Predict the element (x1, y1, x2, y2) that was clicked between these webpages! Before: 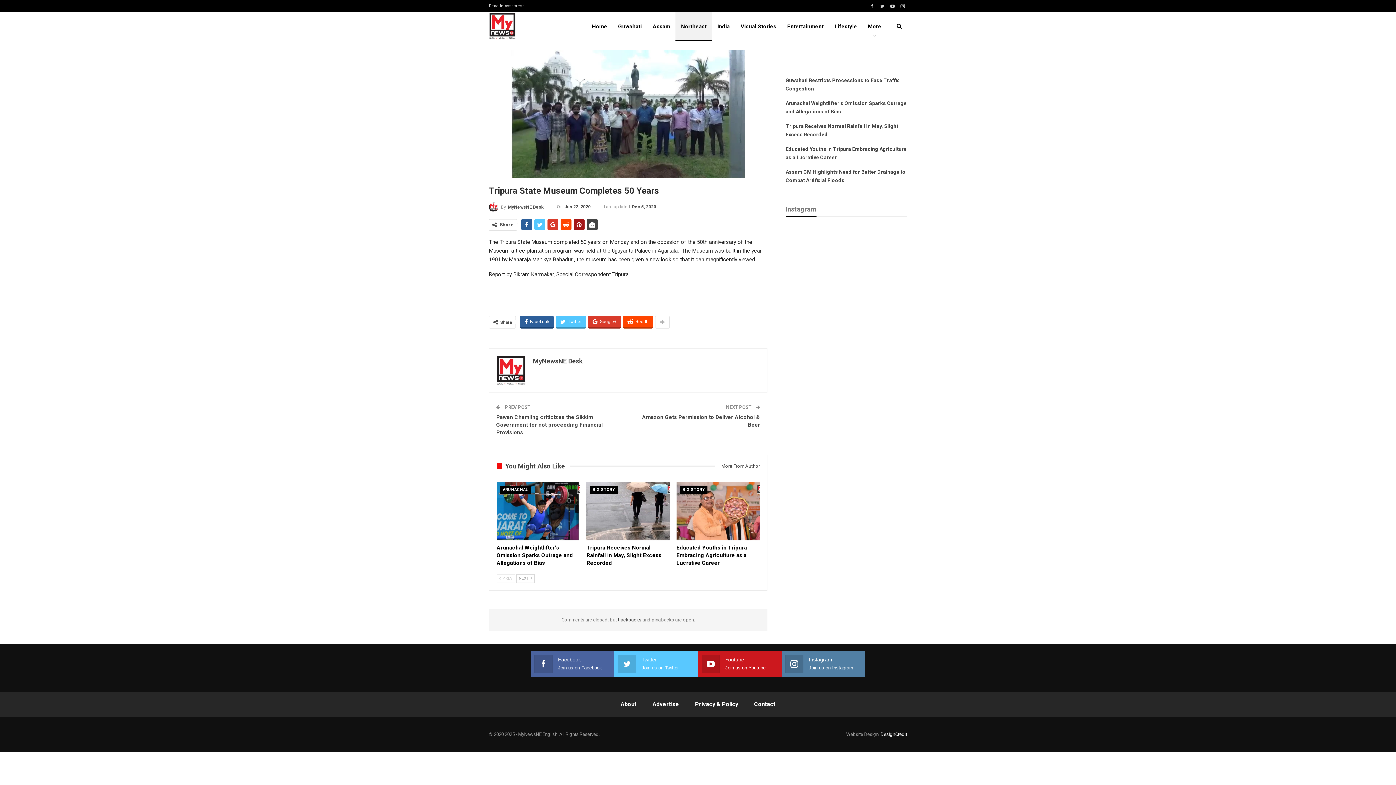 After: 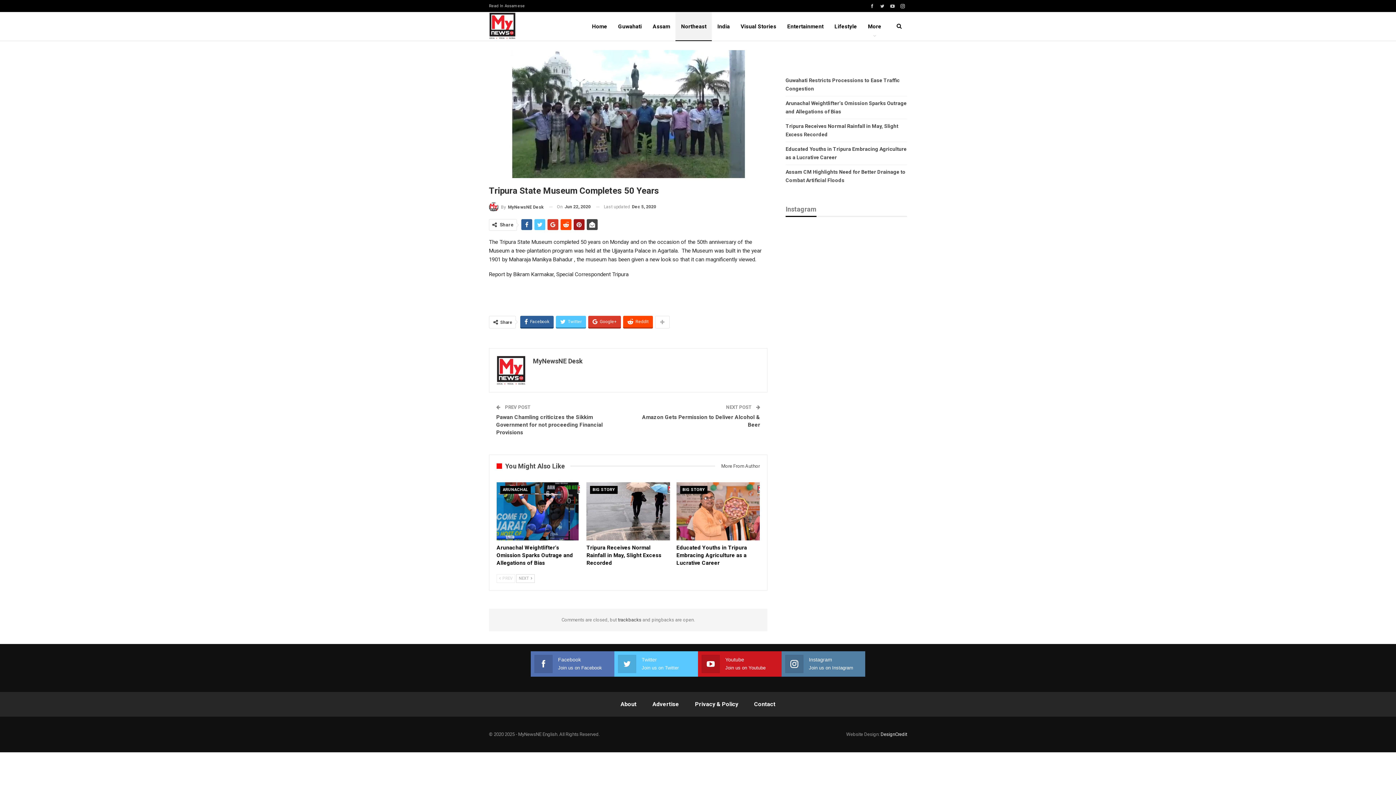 Action: label: Facebook
Join us on Facebook bbox: (534, 656, 610, 672)